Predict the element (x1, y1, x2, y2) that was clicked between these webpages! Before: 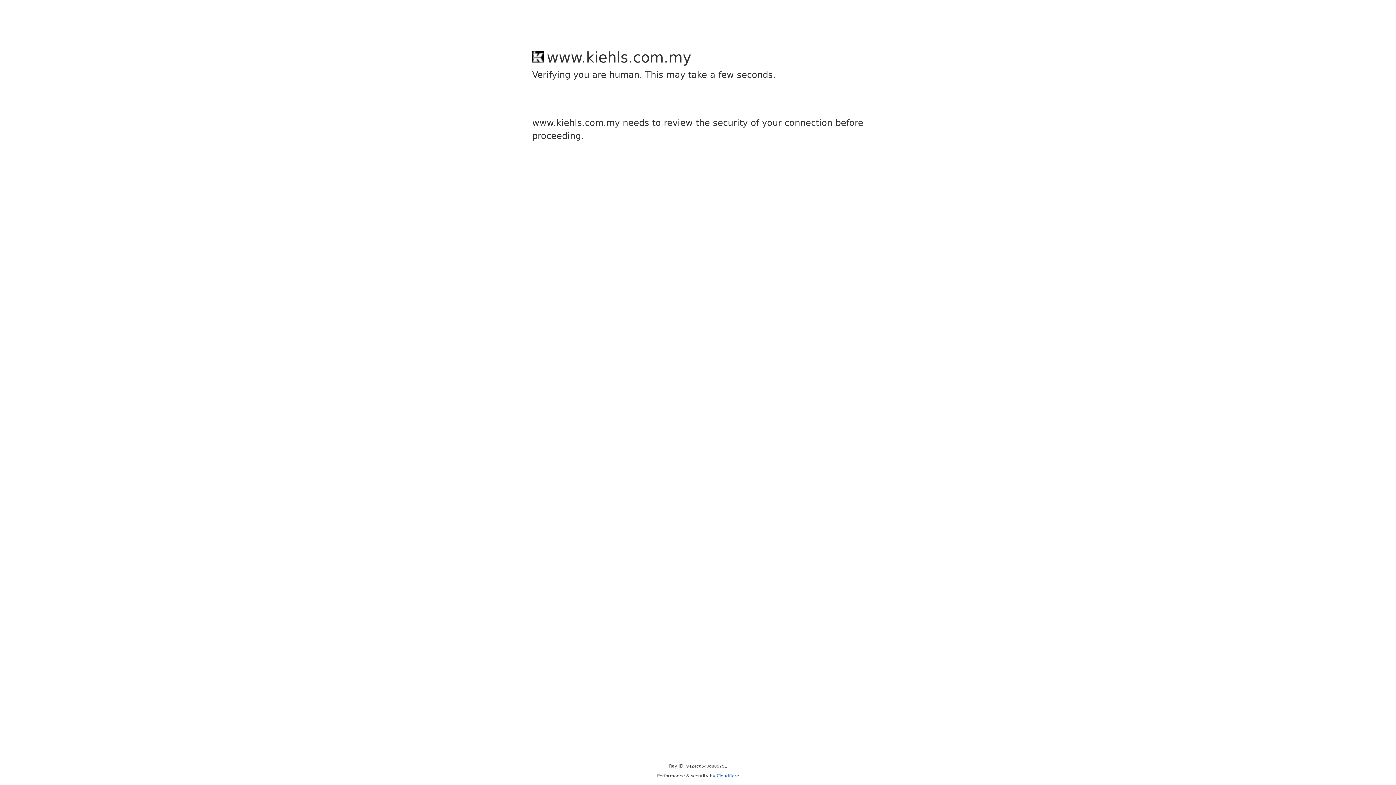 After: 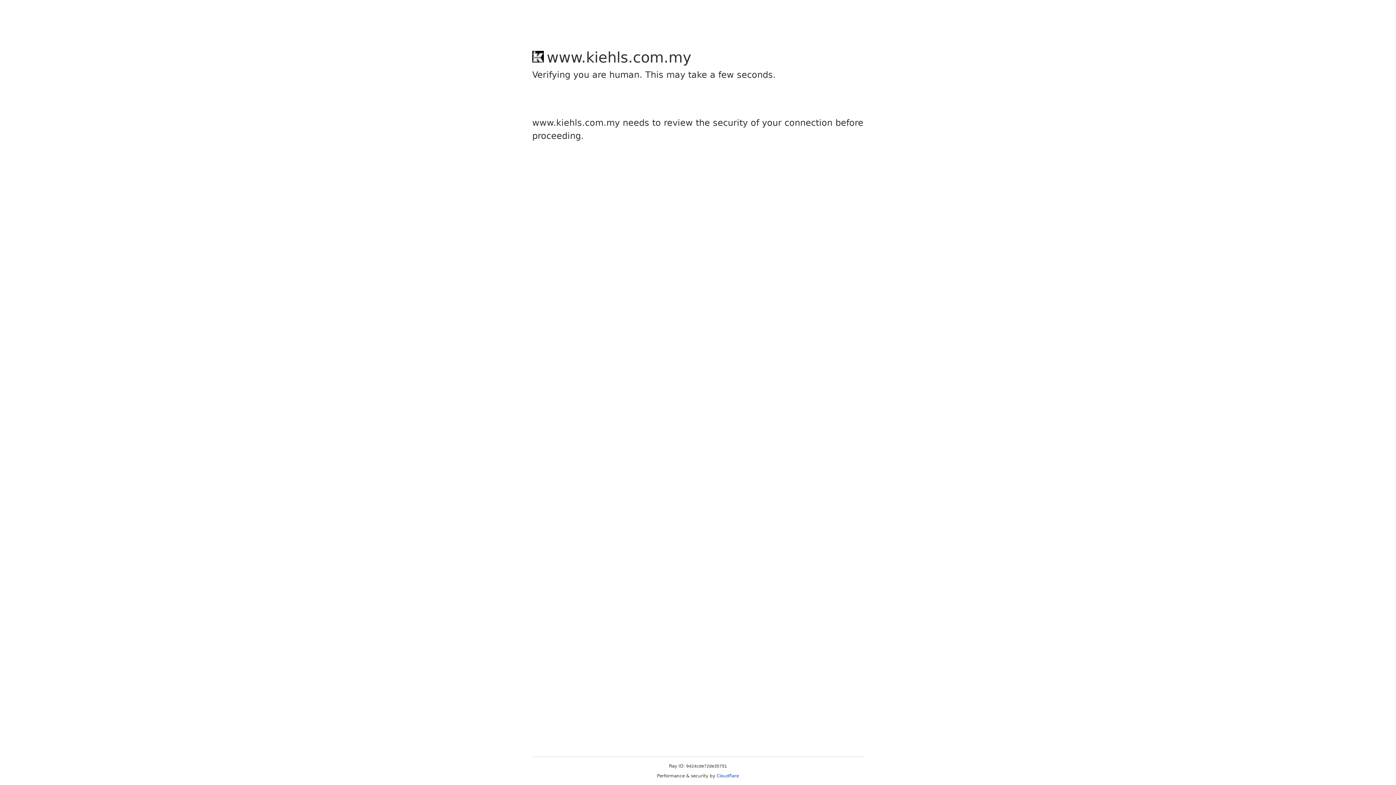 Action: label: Cloudflare bbox: (716, 773, 739, 778)